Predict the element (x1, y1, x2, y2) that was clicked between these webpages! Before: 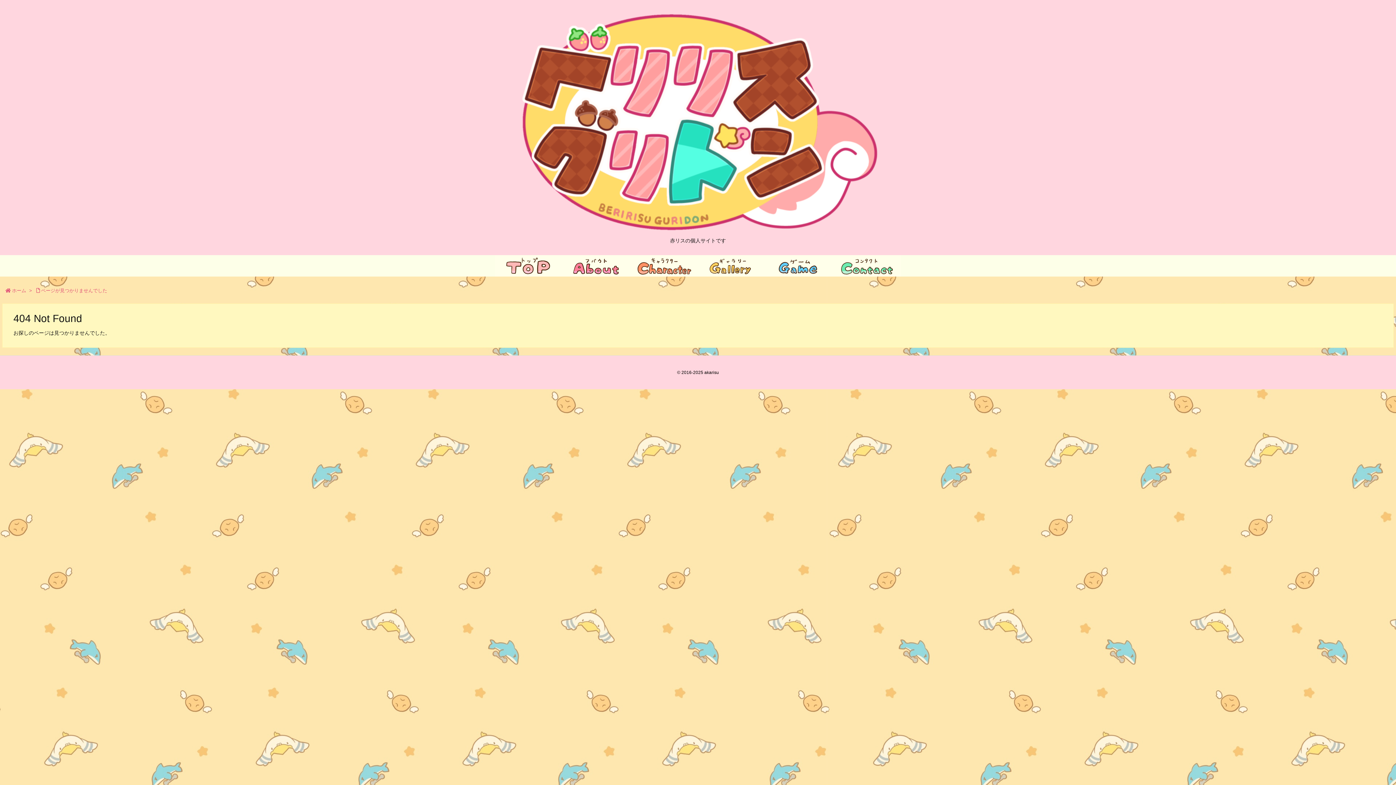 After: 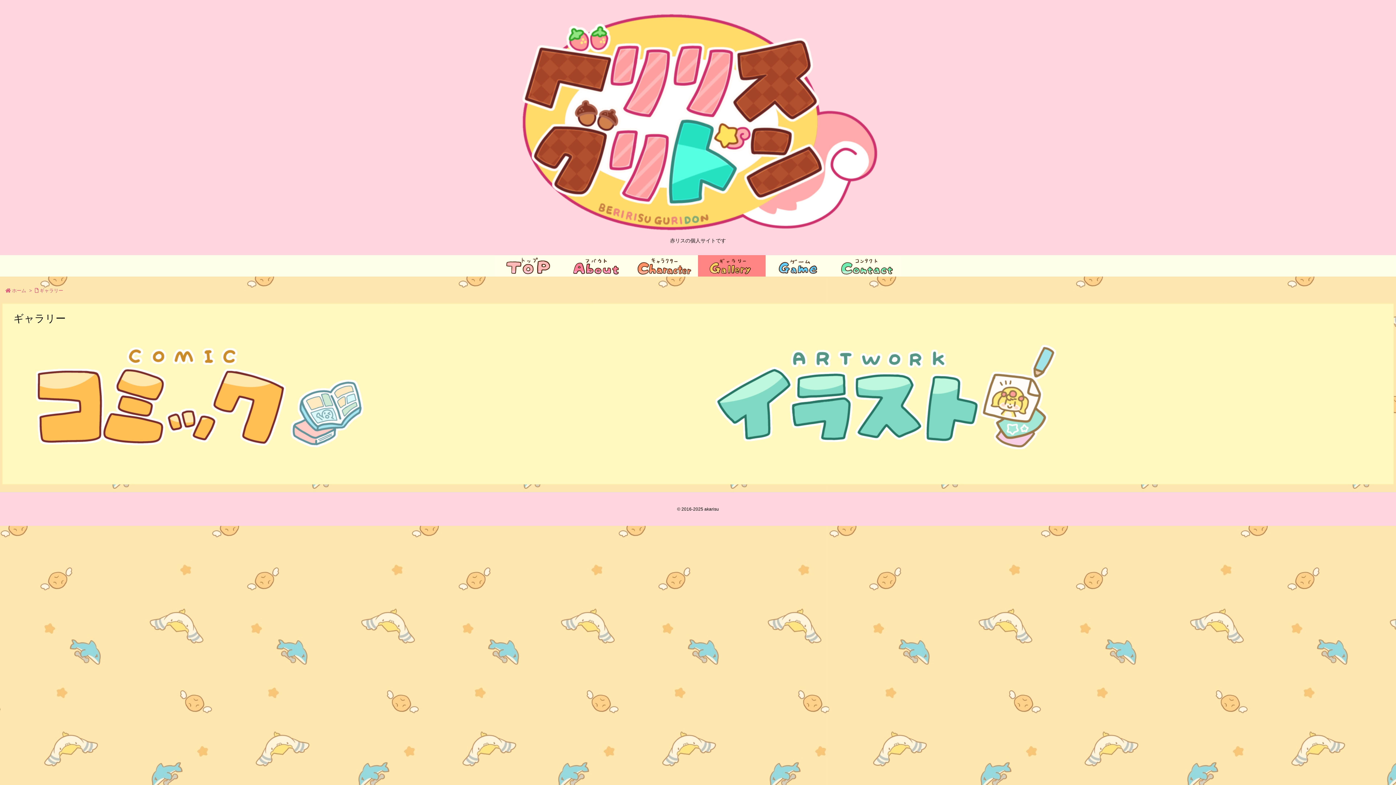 Action: bbox: (698, 255, 765, 276)